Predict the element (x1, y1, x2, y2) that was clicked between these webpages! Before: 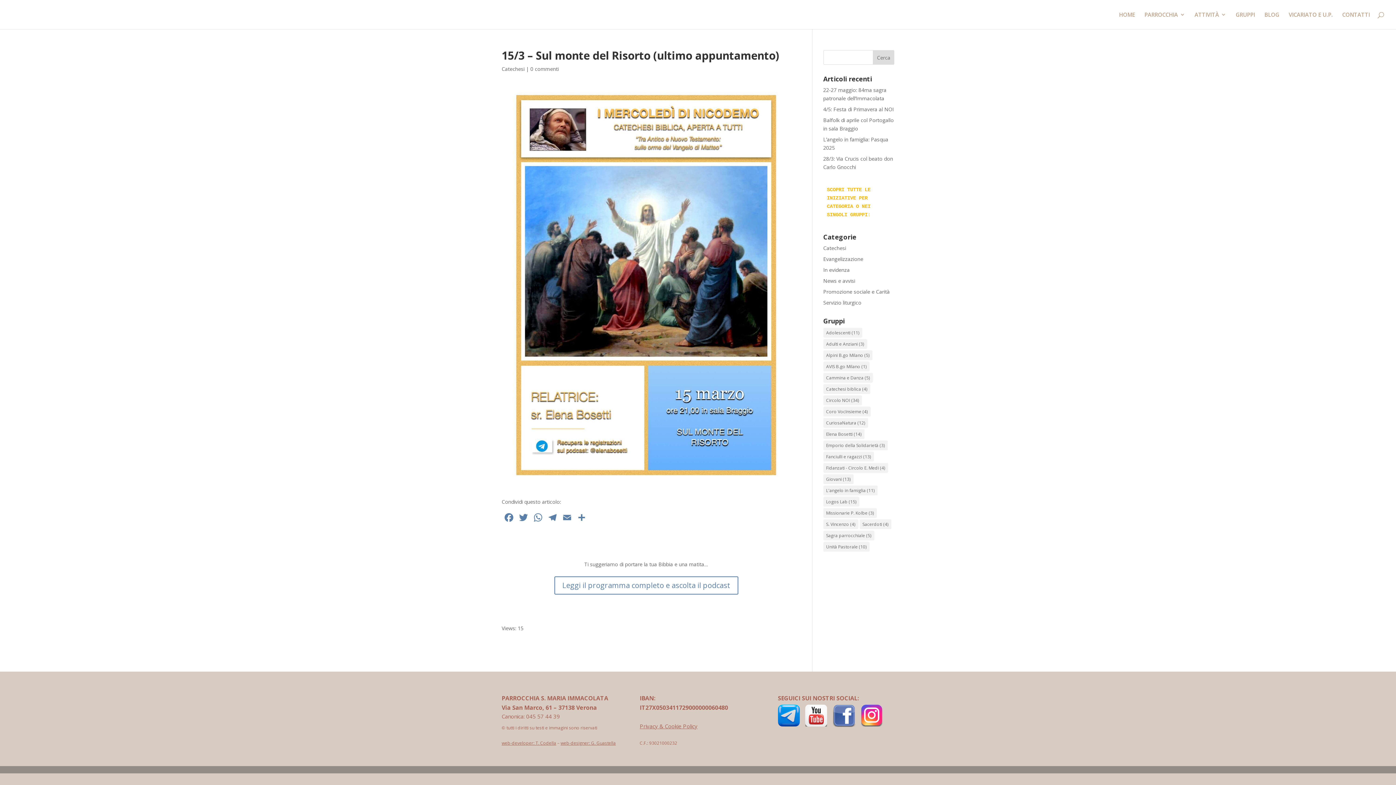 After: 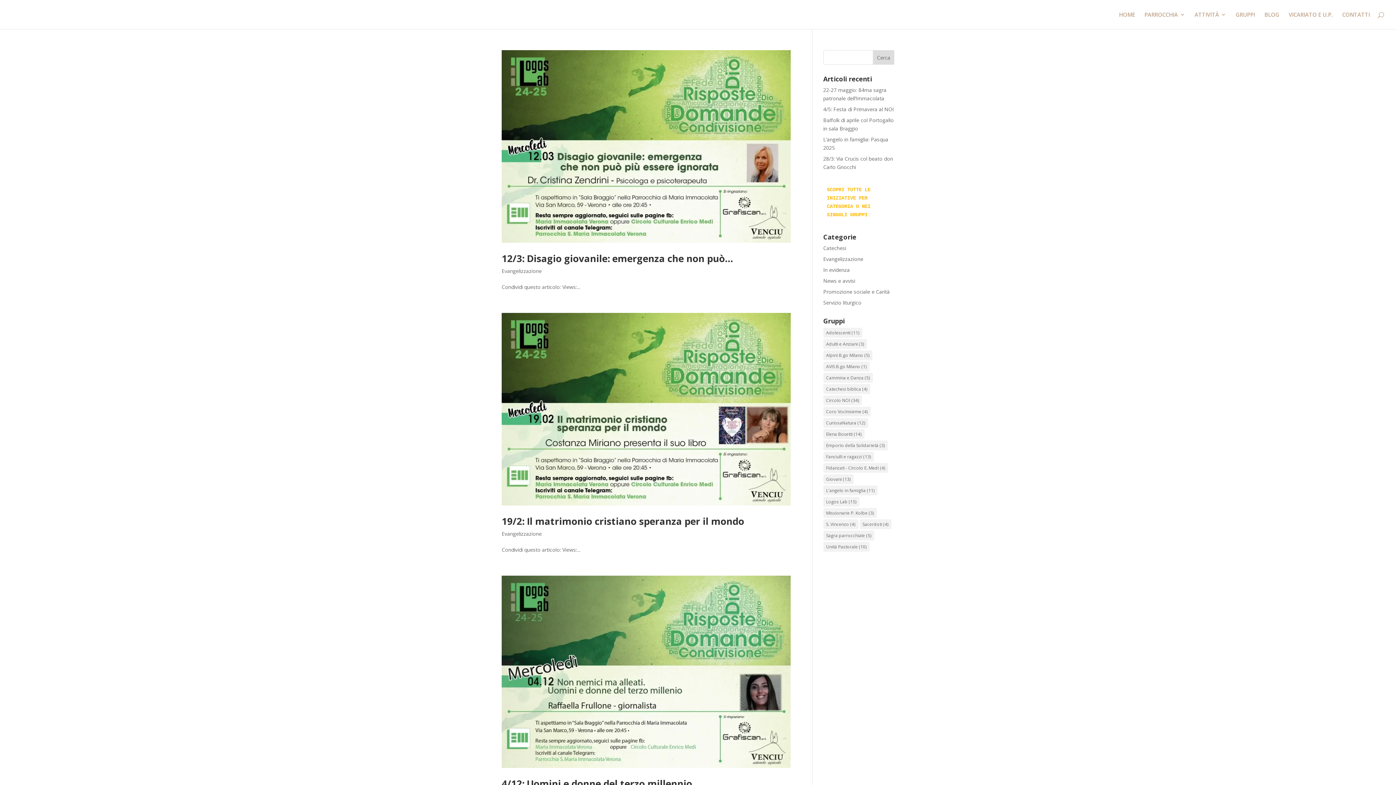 Action: bbox: (823, 497, 859, 506) label: Logos Lab (15 elementi)